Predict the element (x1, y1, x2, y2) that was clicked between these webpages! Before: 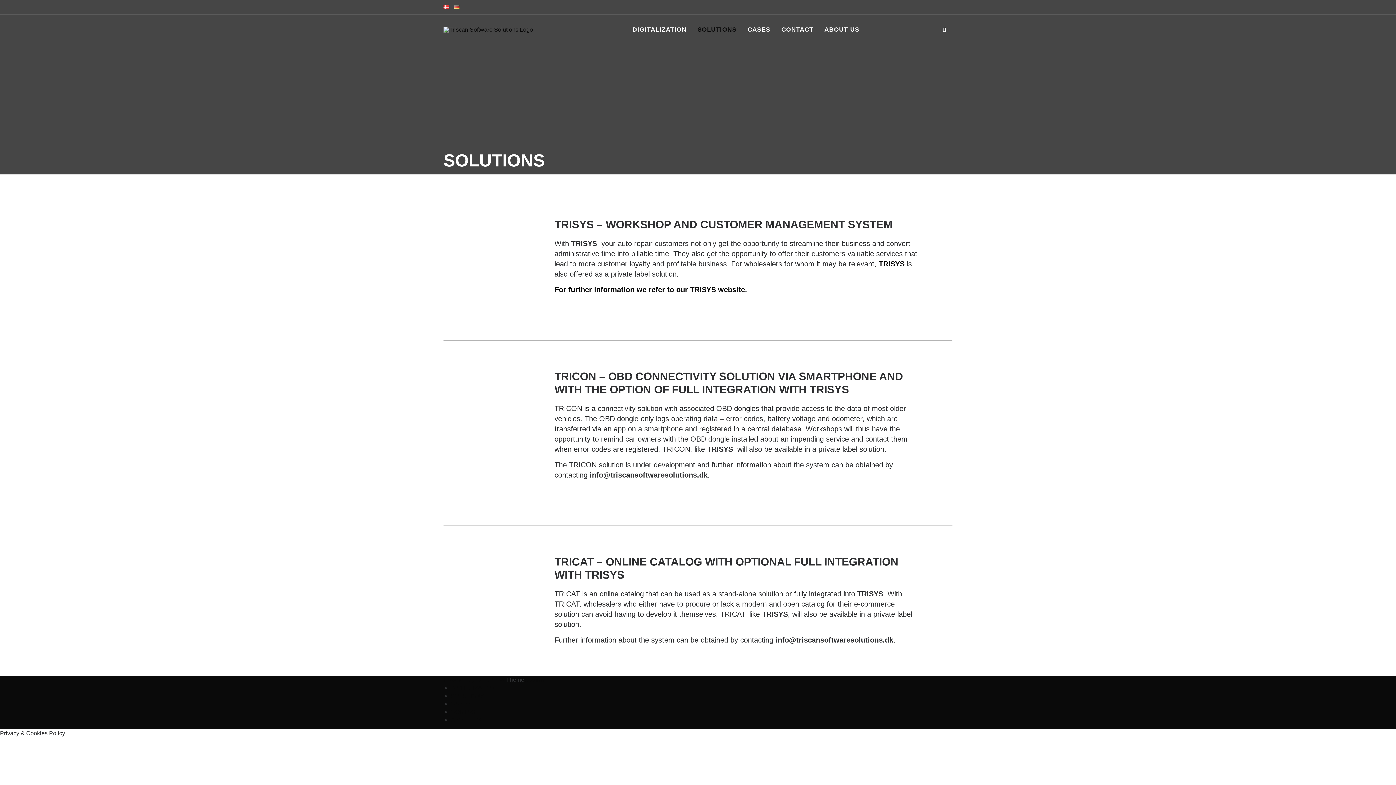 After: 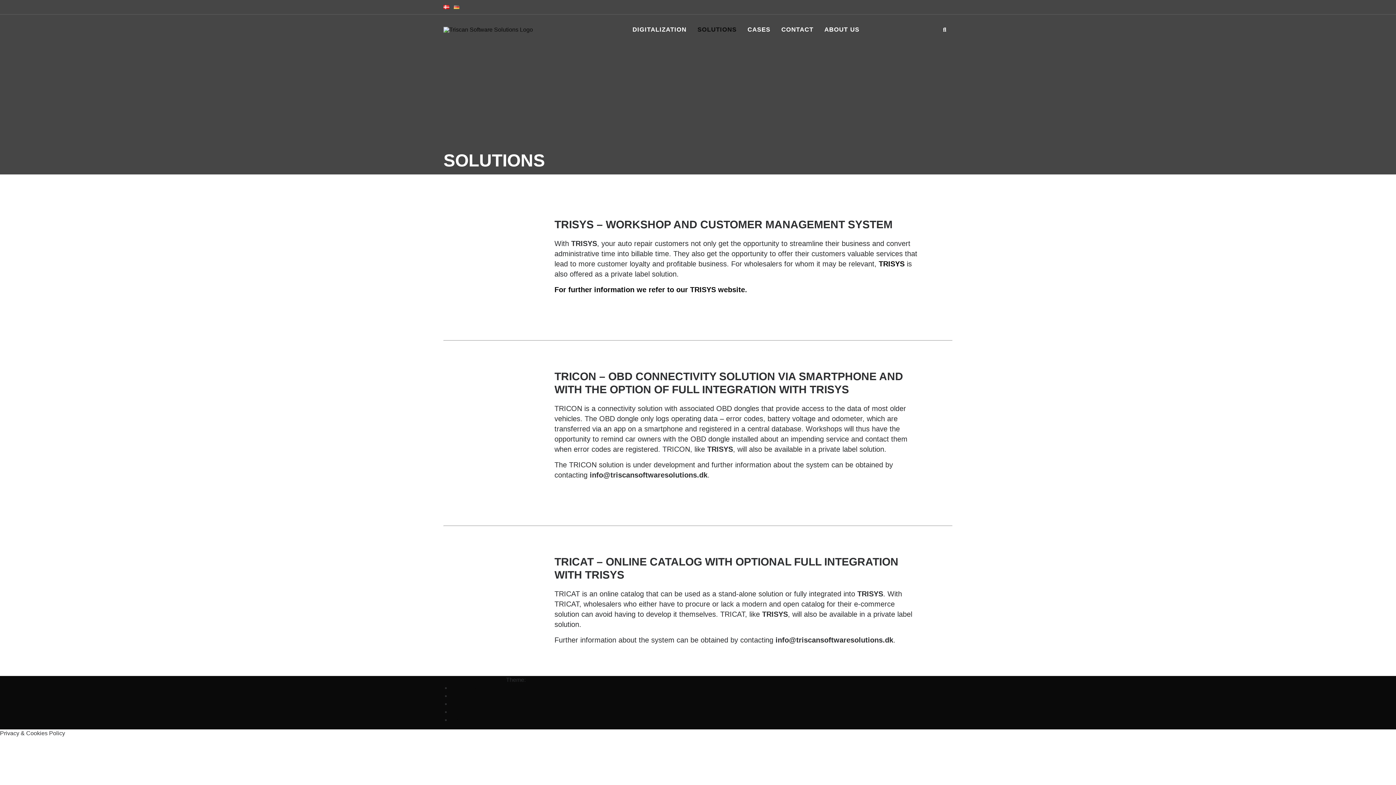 Action: label: TRISYS bbox: (878, 260, 904, 268)